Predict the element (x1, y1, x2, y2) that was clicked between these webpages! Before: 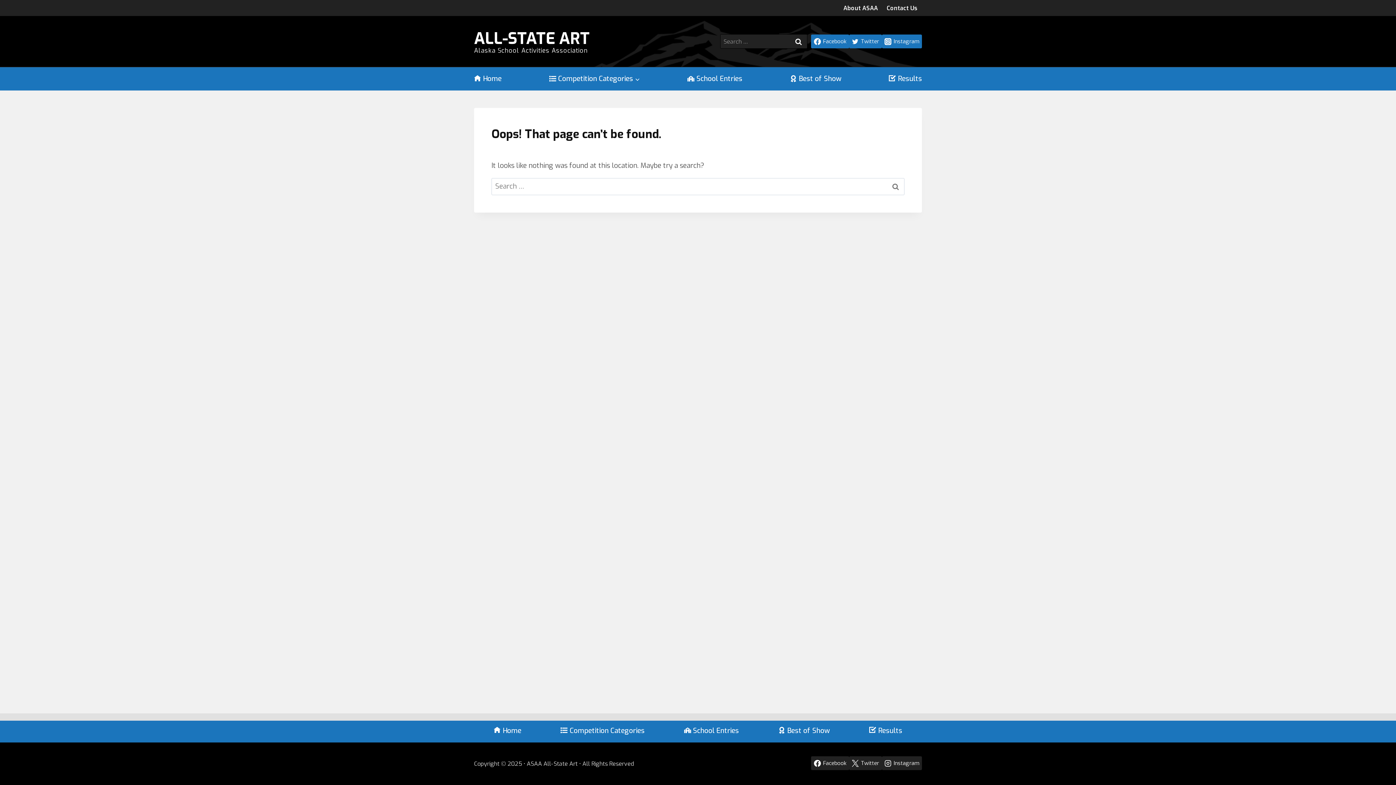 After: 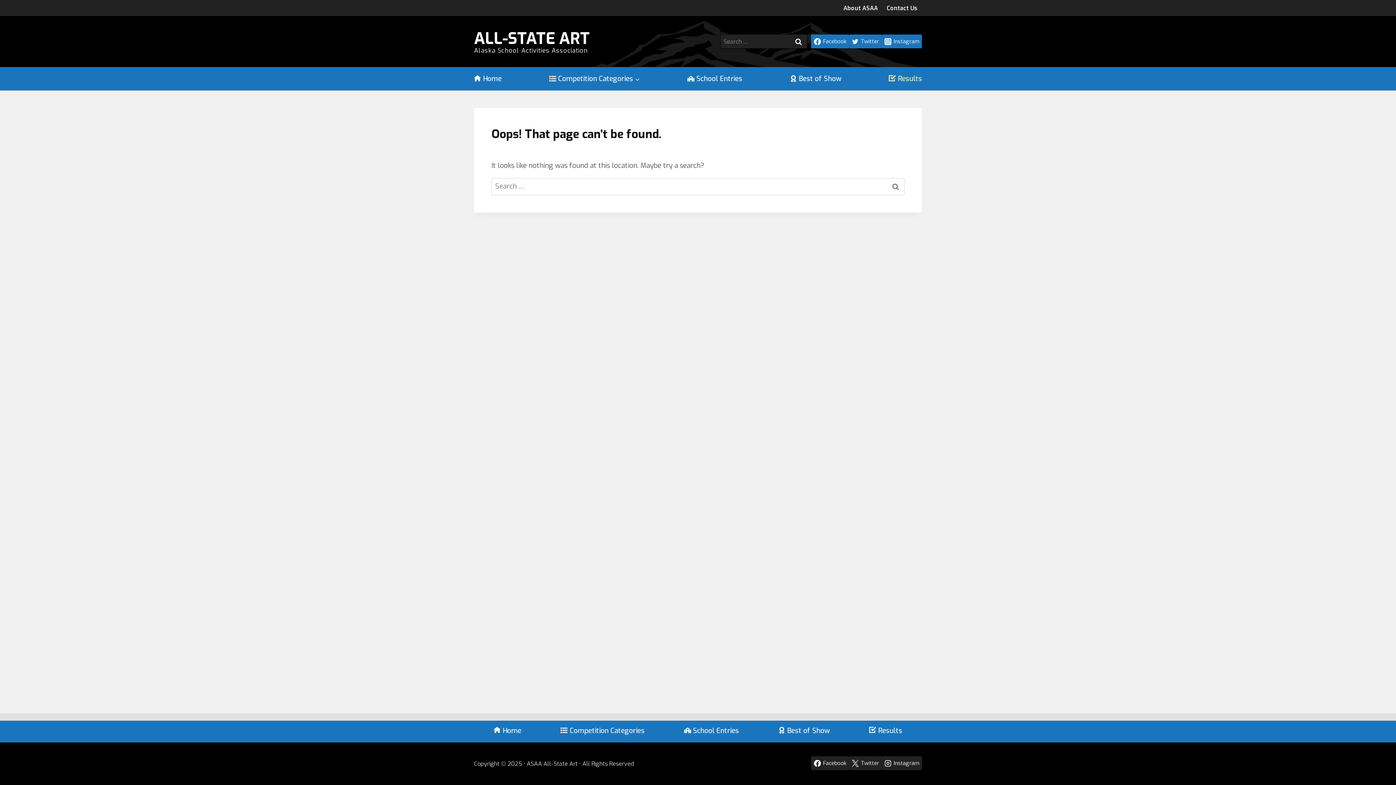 Action: label: Results bbox: (889, 67, 922, 90)